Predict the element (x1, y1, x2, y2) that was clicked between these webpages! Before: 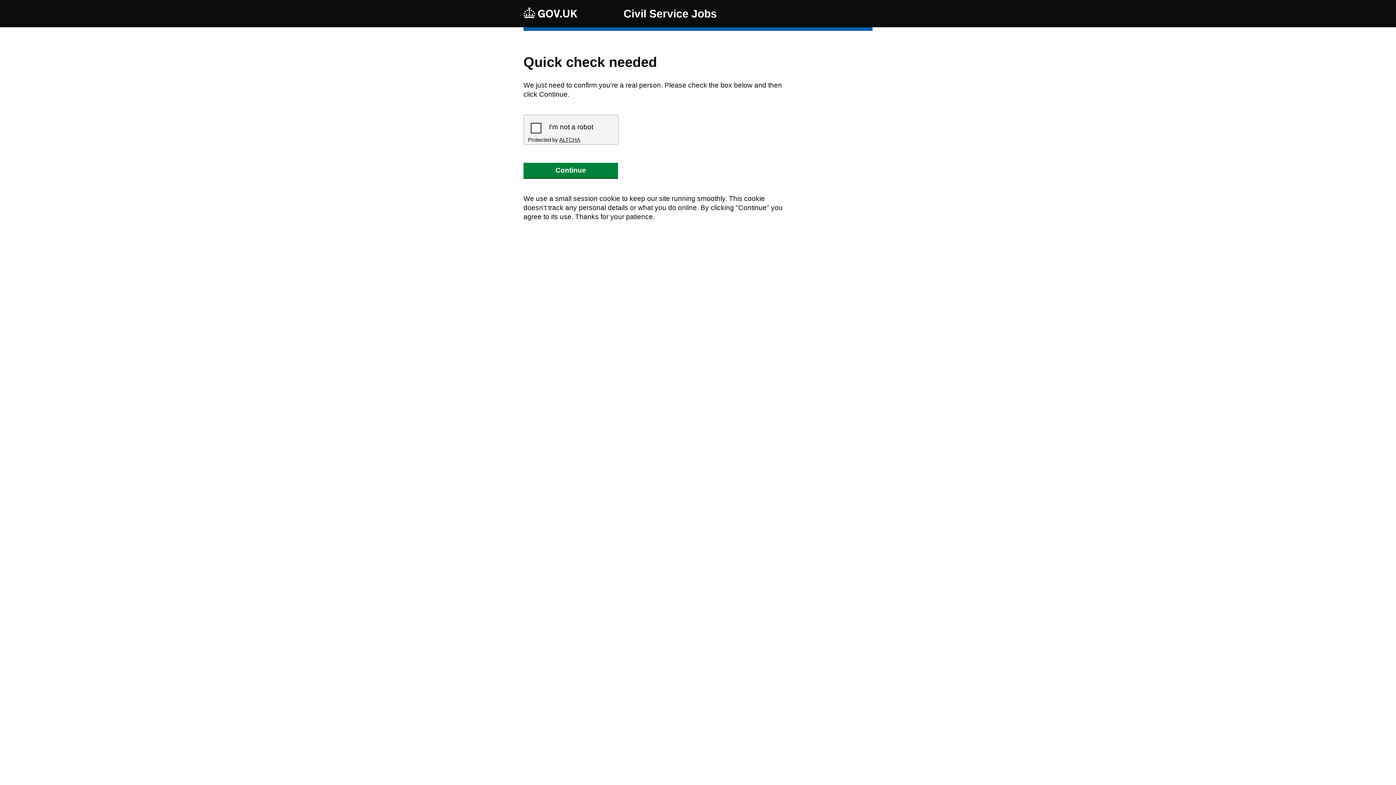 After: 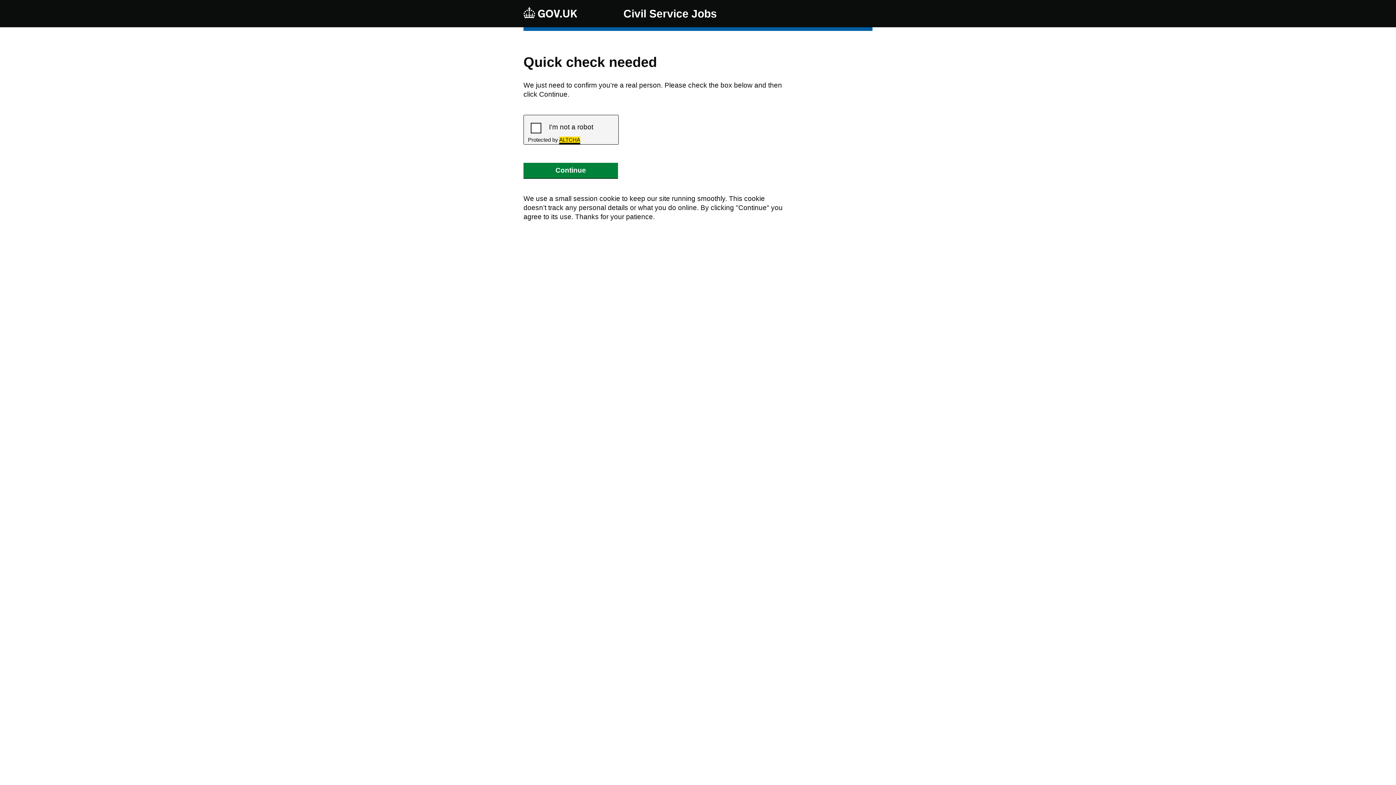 Action: label: Visit Altcha.org bbox: (559, 136, 580, 142)